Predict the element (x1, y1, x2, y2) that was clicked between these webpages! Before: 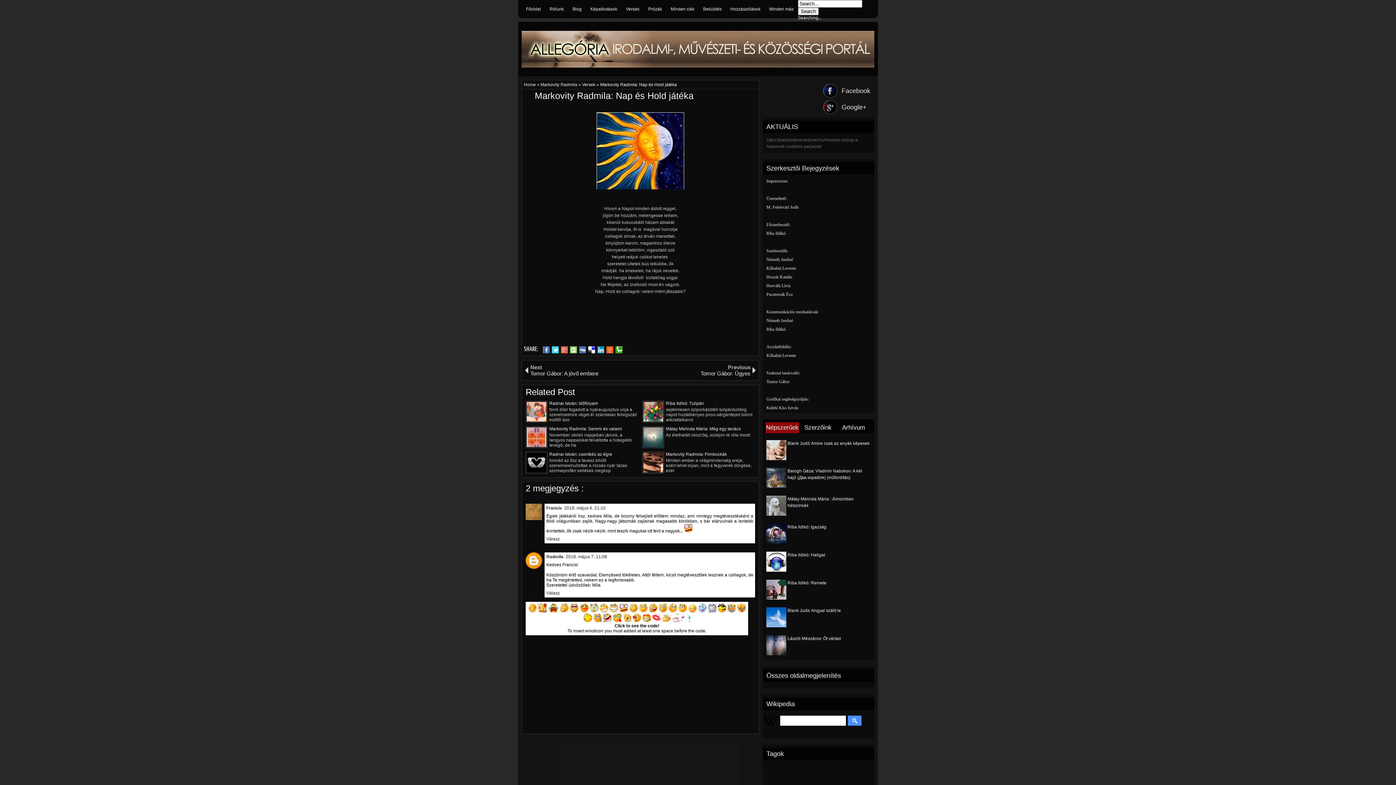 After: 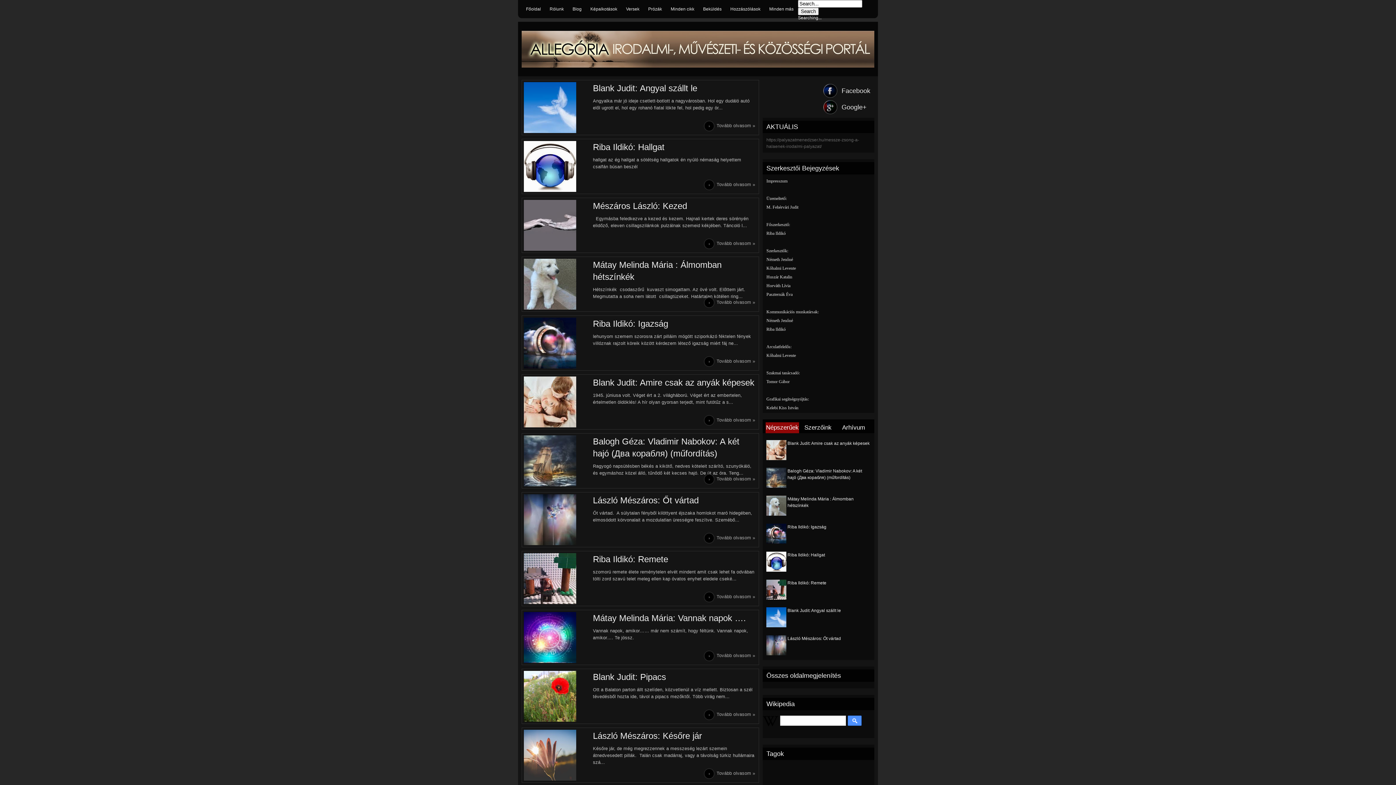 Action: label: Home  bbox: (524, 82, 537, 87)